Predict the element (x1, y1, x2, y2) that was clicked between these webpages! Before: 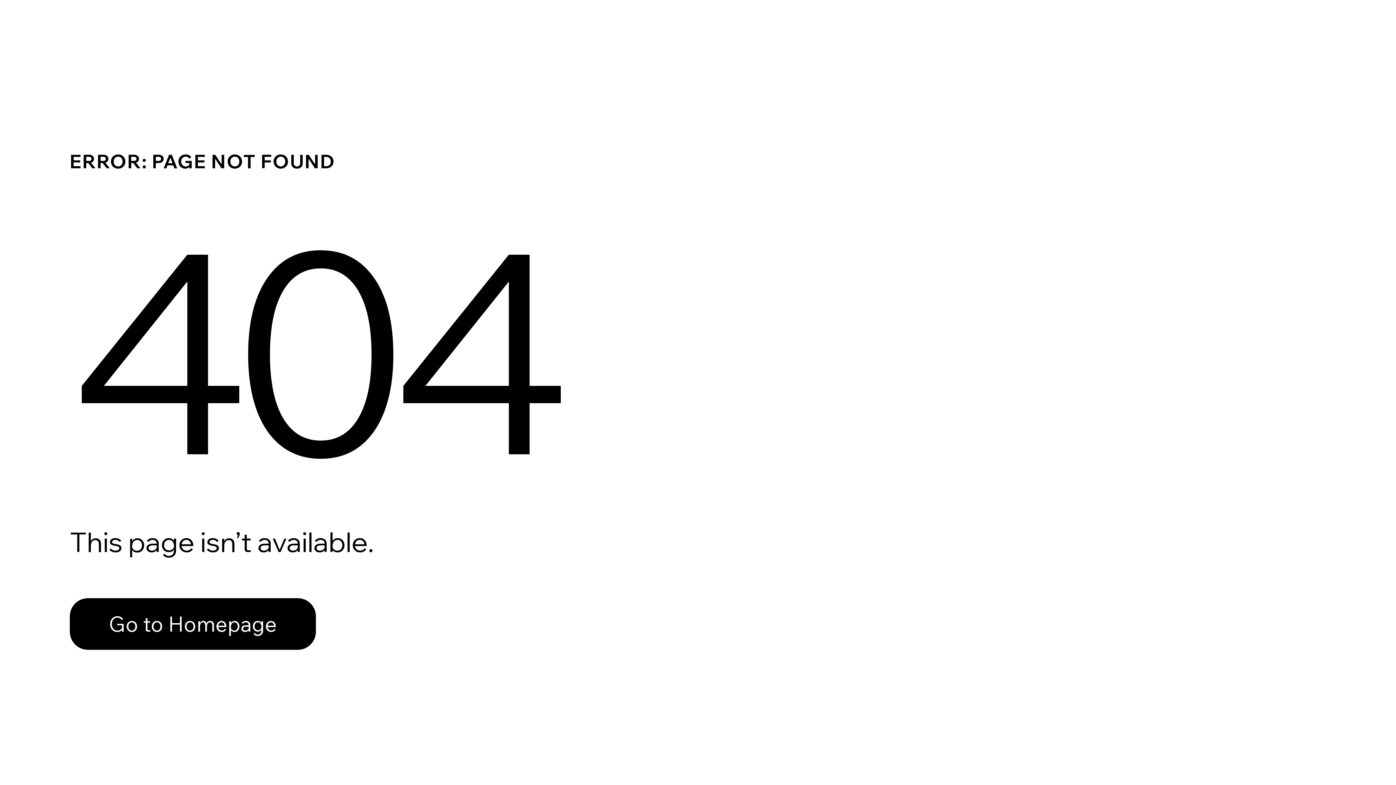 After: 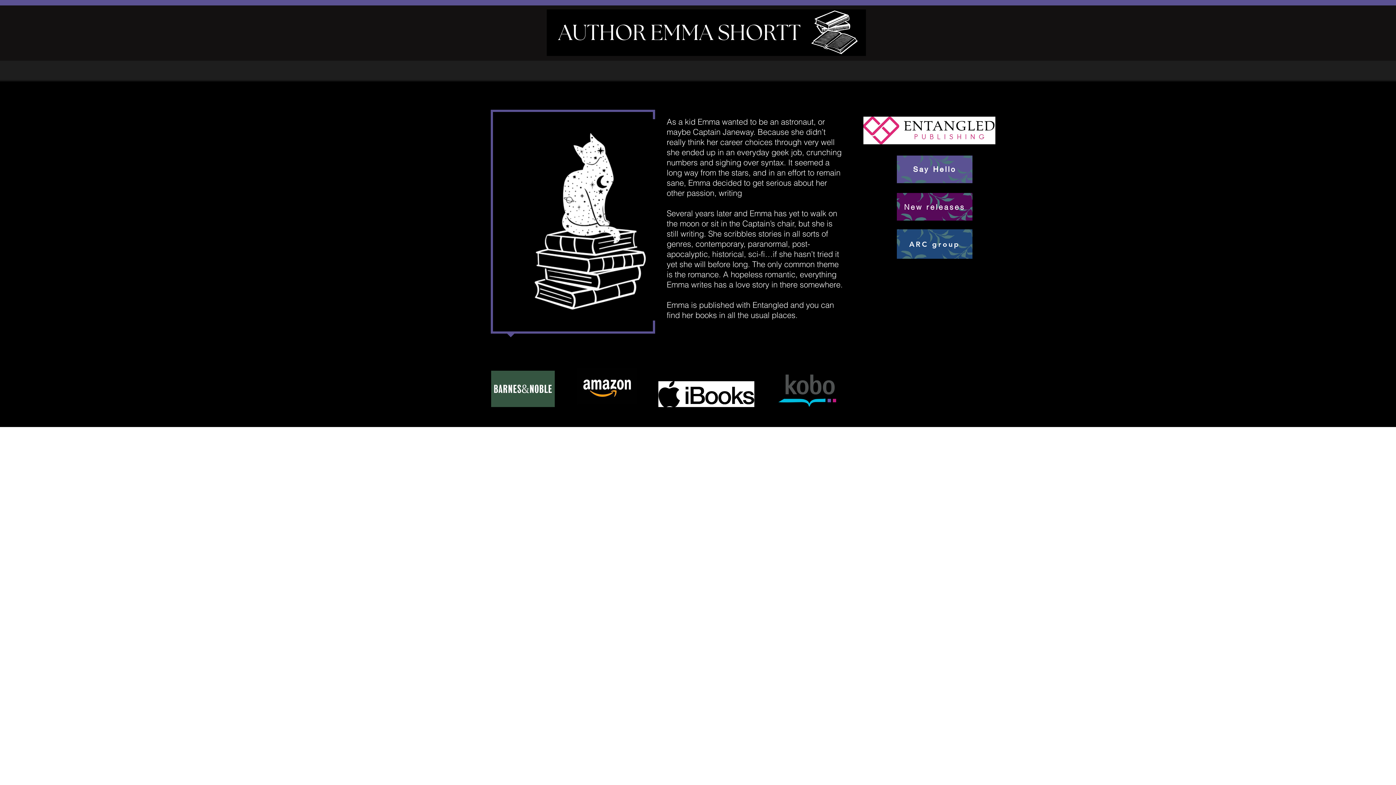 Action: bbox: (69, 598, 316, 650) label: Go to Homepage